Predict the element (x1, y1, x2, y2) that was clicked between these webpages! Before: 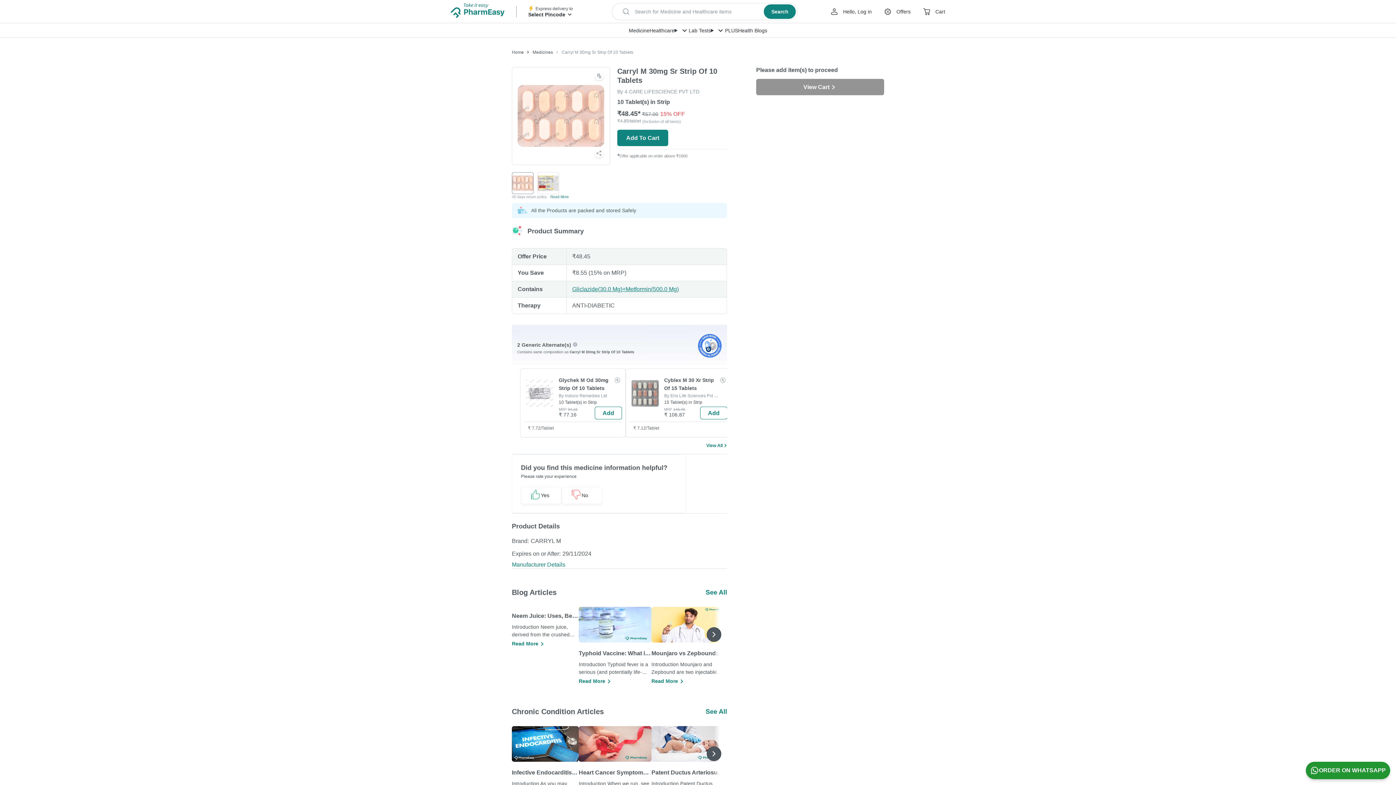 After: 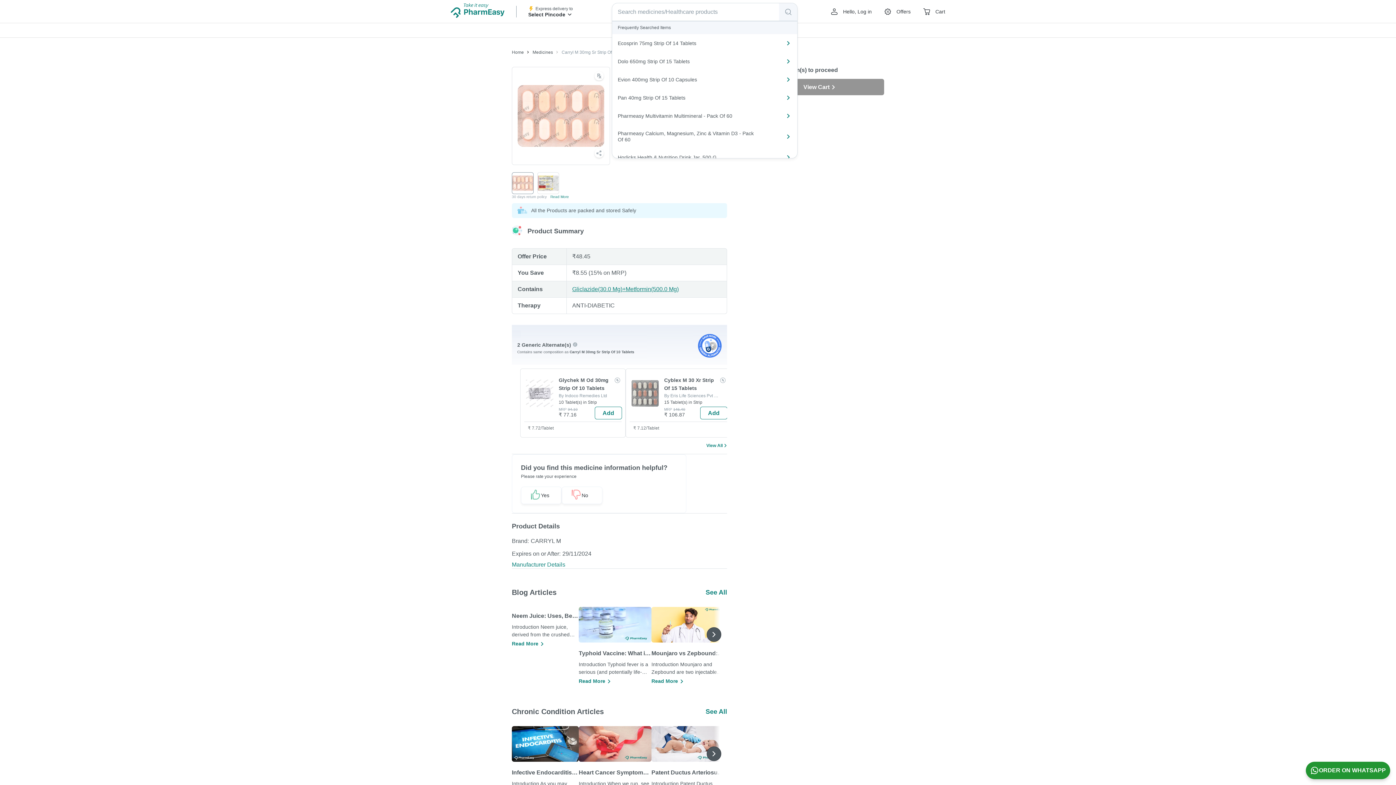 Action: label: Search for Medicine and Healthcare items
Search bbox: (612, 2, 797, 20)